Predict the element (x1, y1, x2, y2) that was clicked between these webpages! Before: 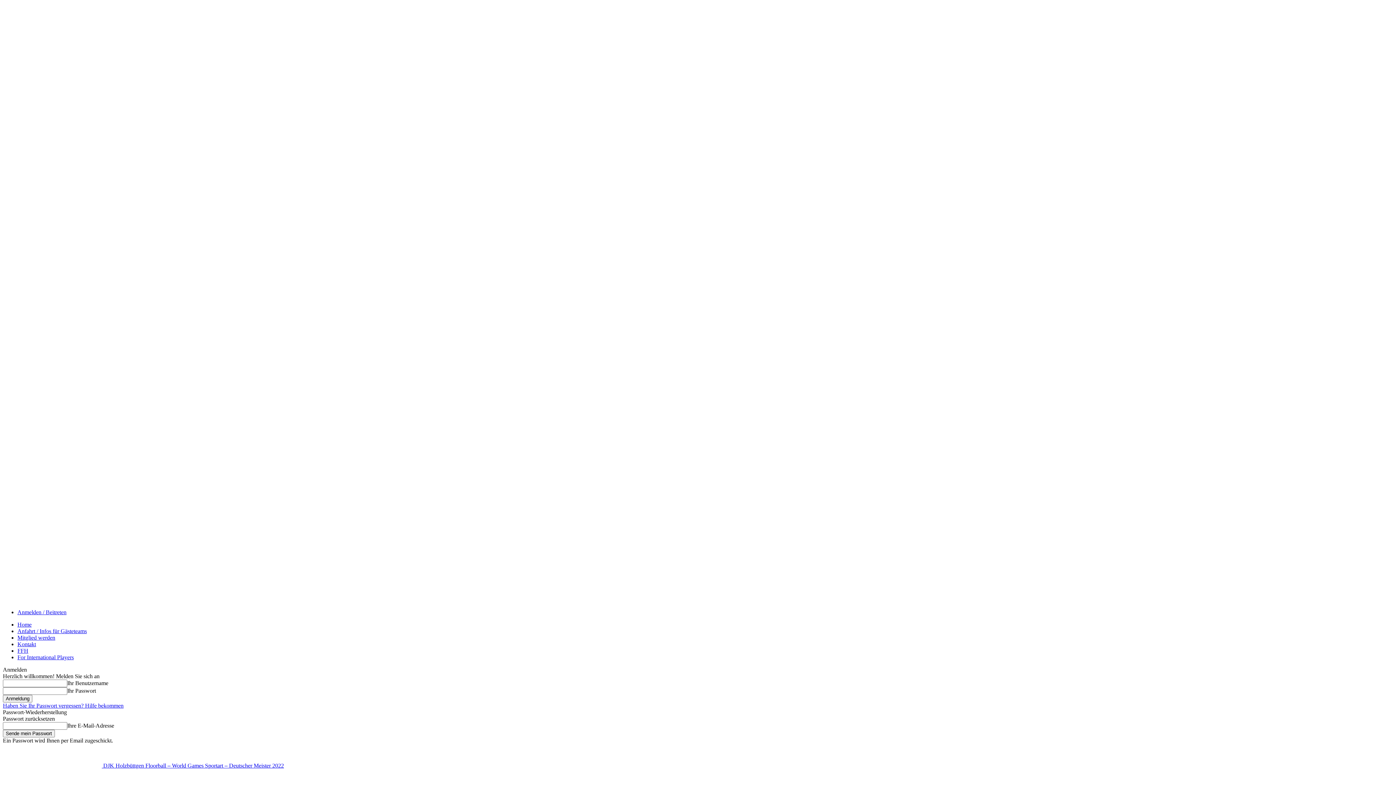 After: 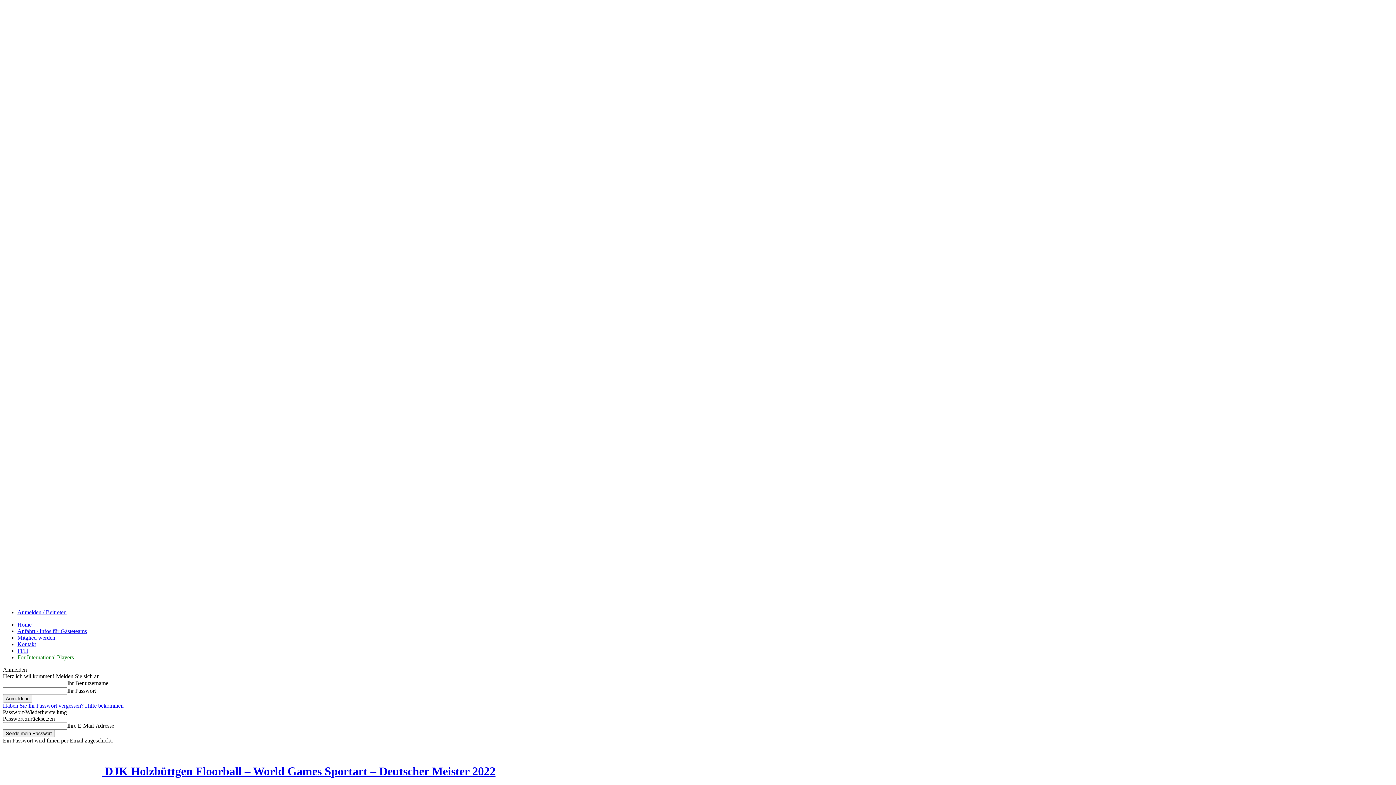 Action: bbox: (17, 654, 73, 660) label: For International Players